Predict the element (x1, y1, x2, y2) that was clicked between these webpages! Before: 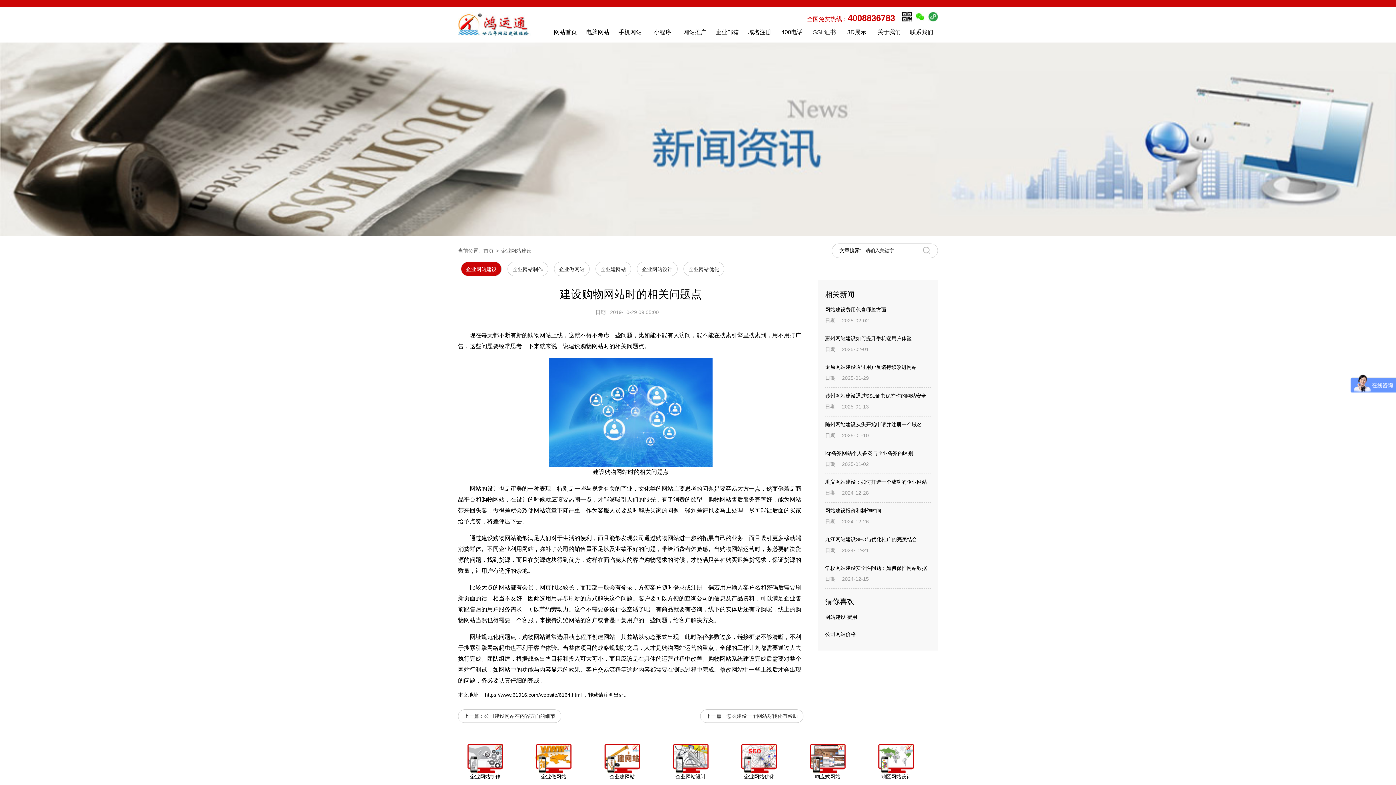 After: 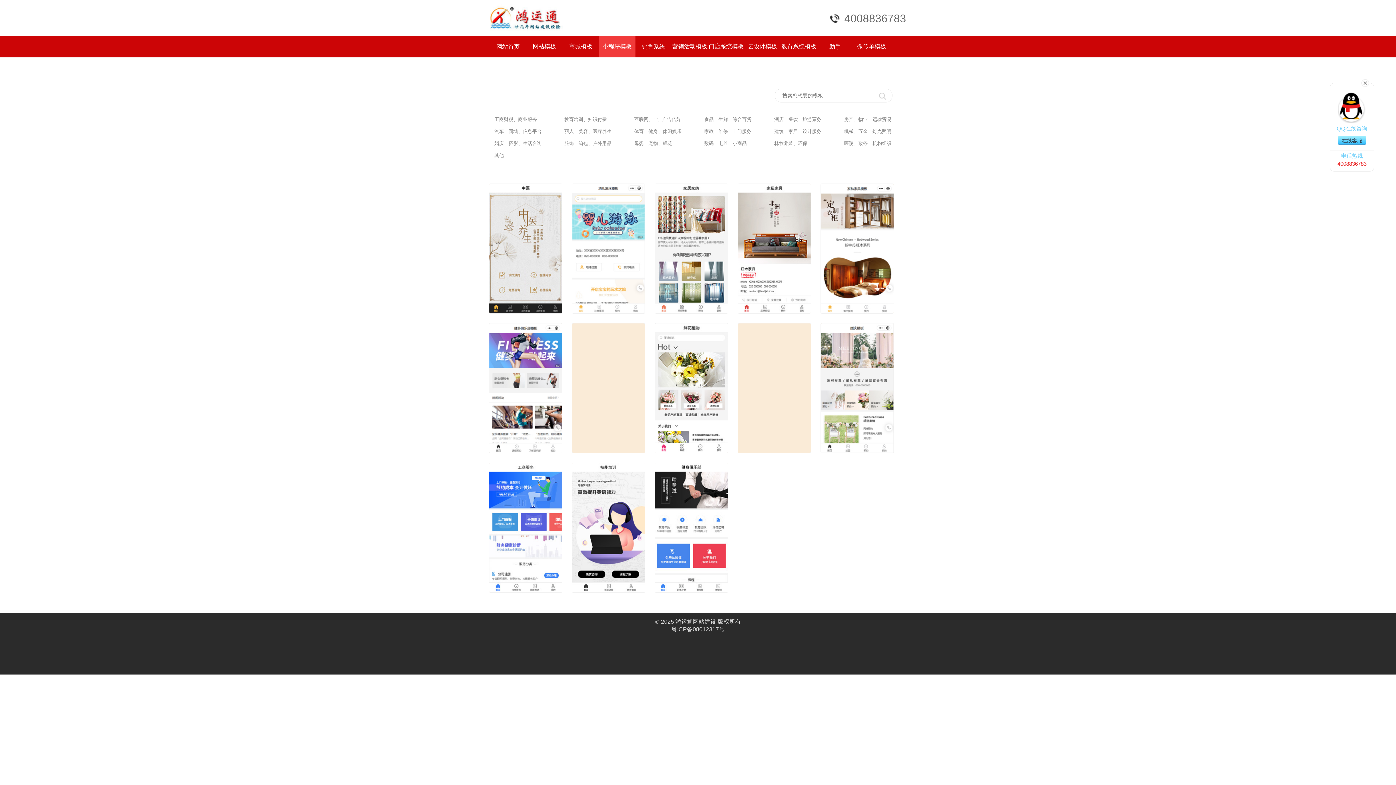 Action: bbox: (646, 25, 678, 38) label: 小程序